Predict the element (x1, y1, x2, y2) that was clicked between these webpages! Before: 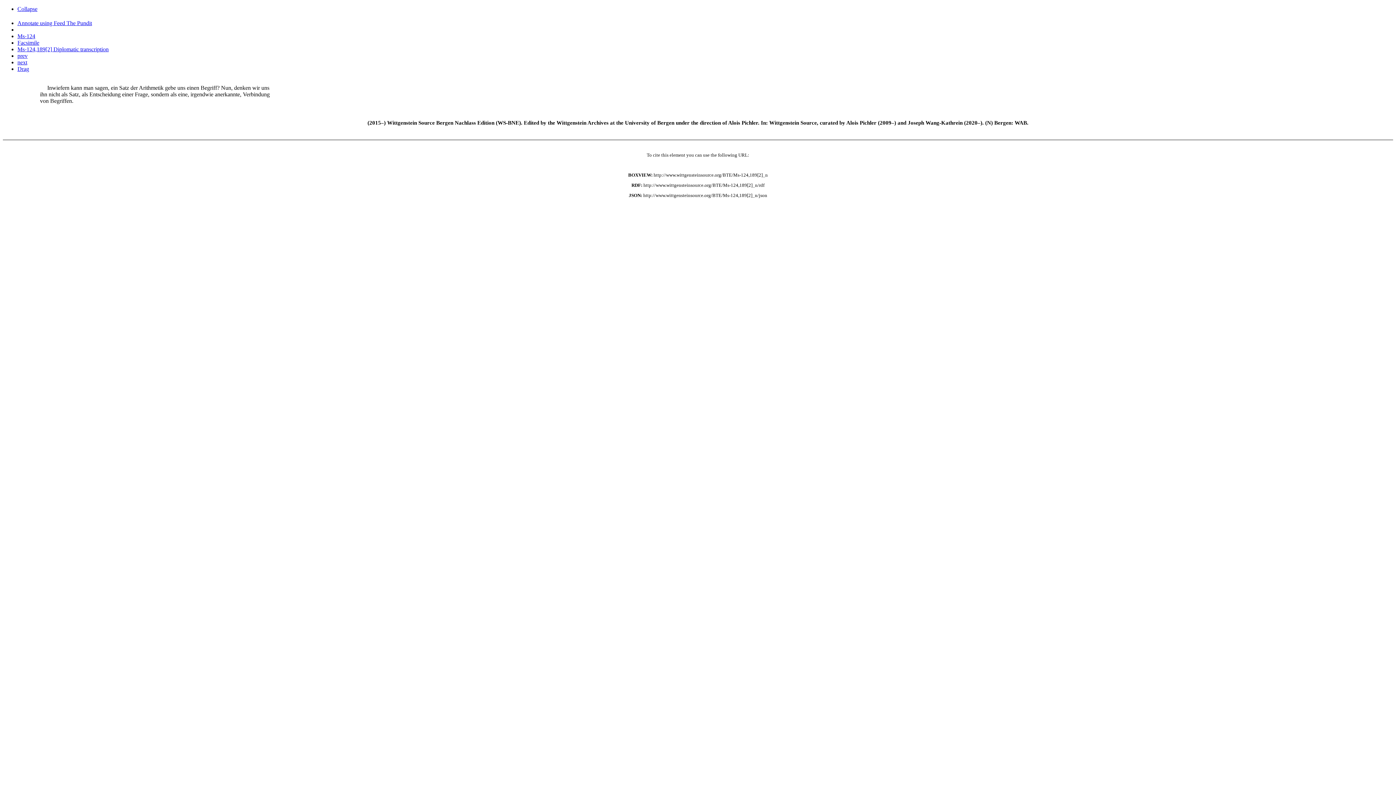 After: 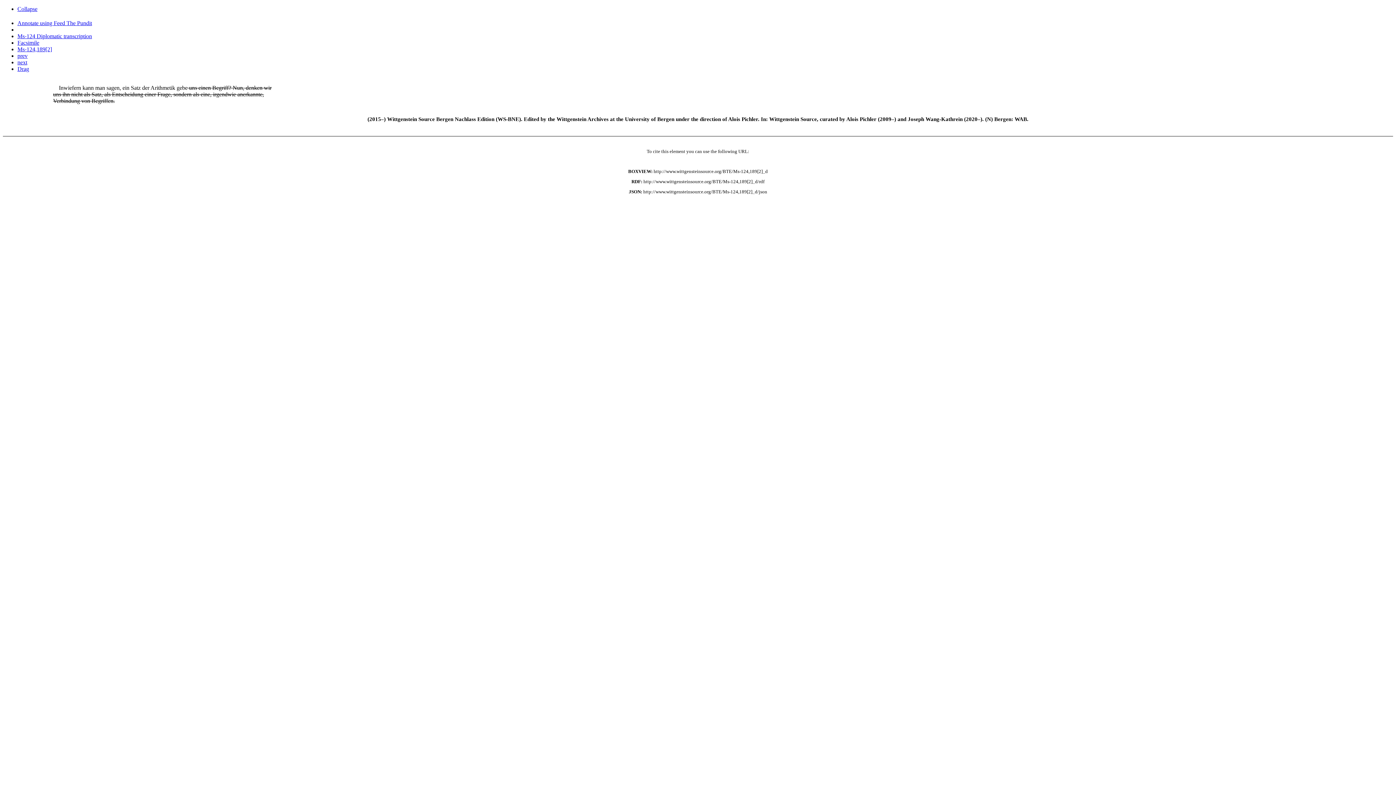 Action: label: Ms-124,189[2] Diplomatic transcription bbox: (17, 46, 108, 52)